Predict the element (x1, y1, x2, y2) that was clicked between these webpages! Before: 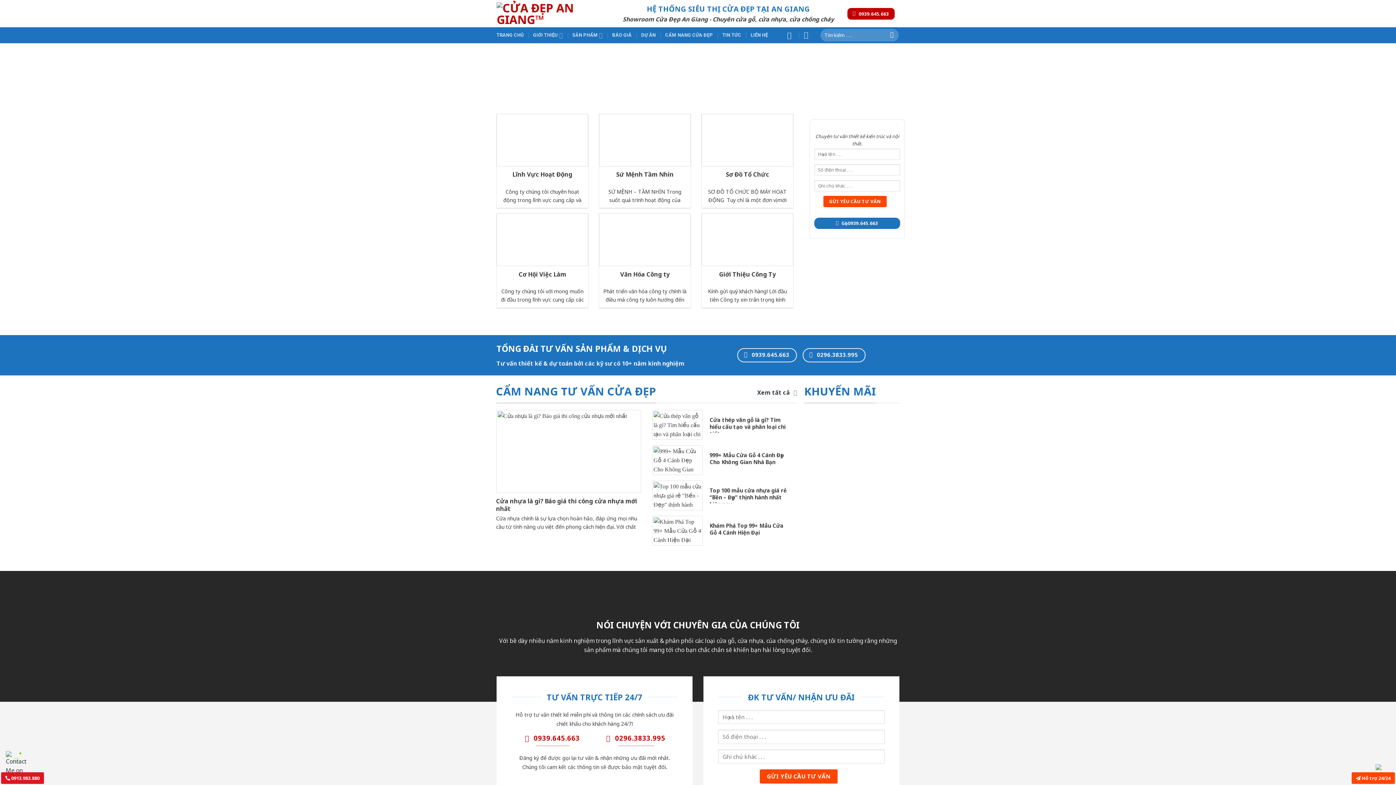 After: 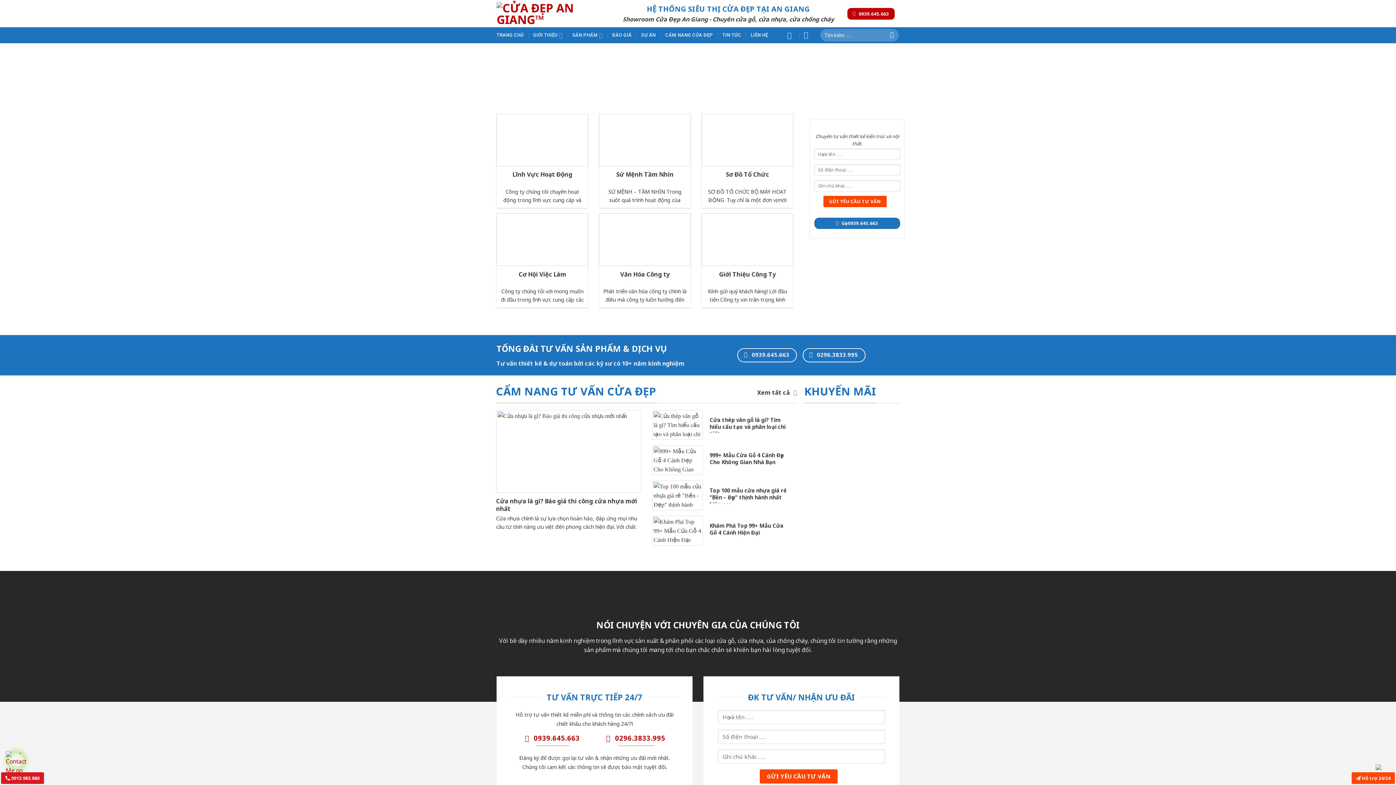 Action: bbox: (5, 751, 26, 772)